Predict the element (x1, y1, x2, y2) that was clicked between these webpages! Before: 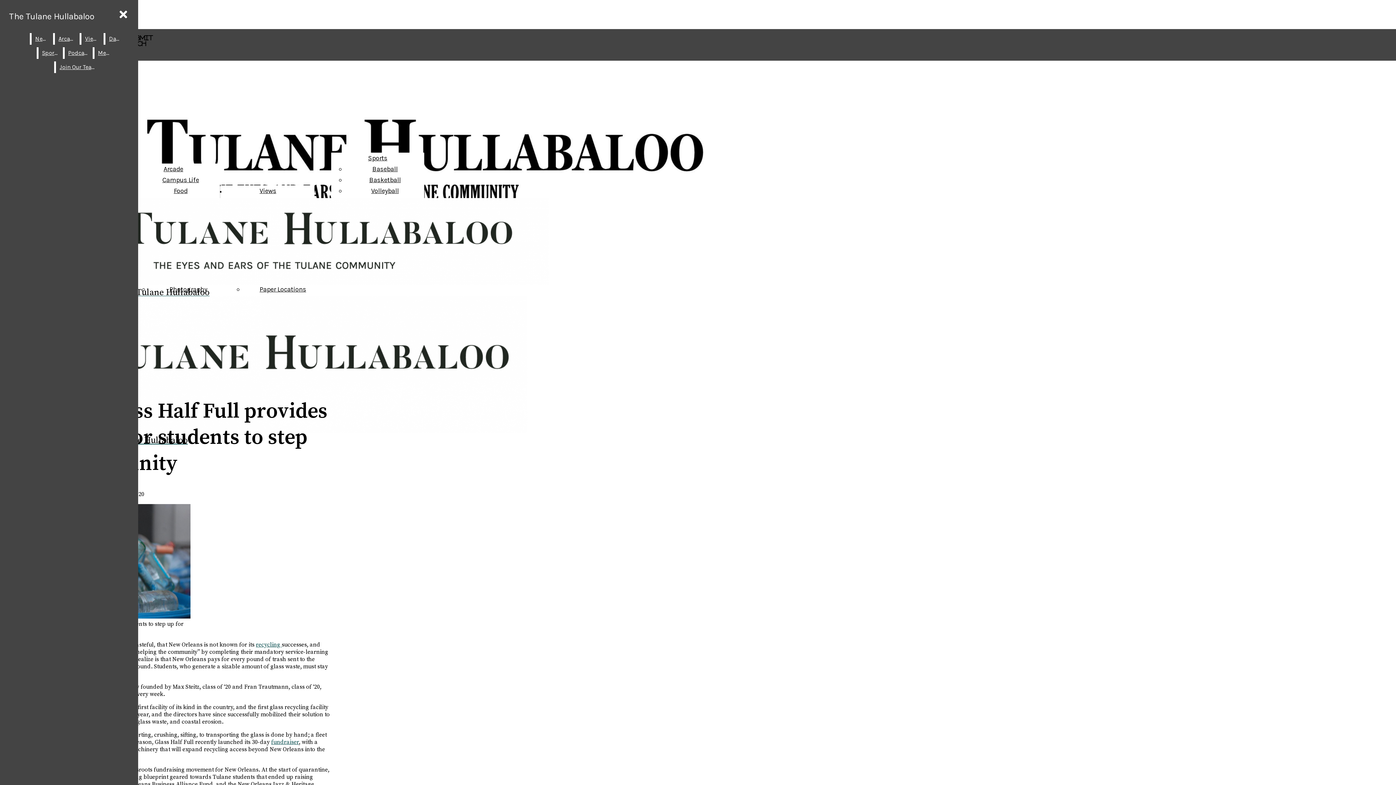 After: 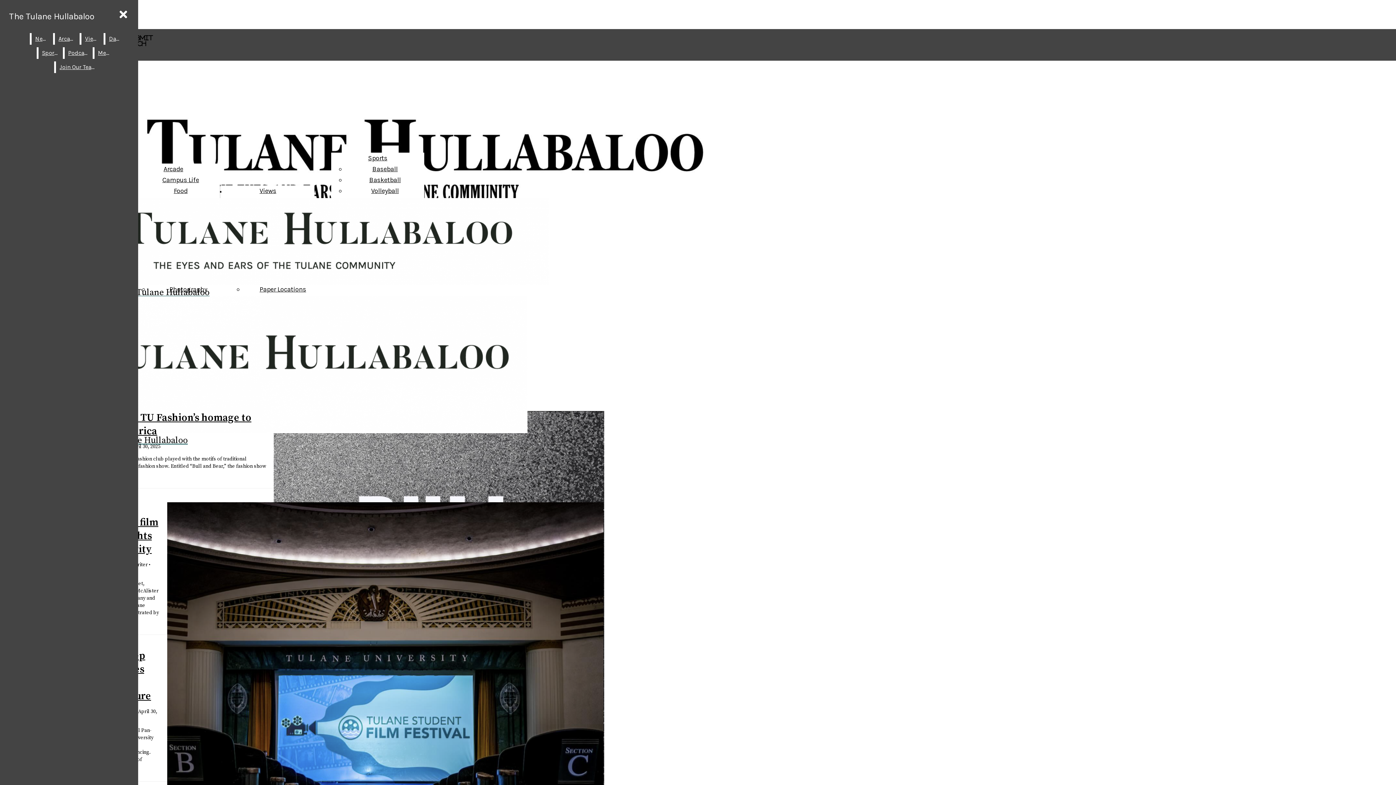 Action: bbox: (162, 176, 199, 184) label: Campus Life